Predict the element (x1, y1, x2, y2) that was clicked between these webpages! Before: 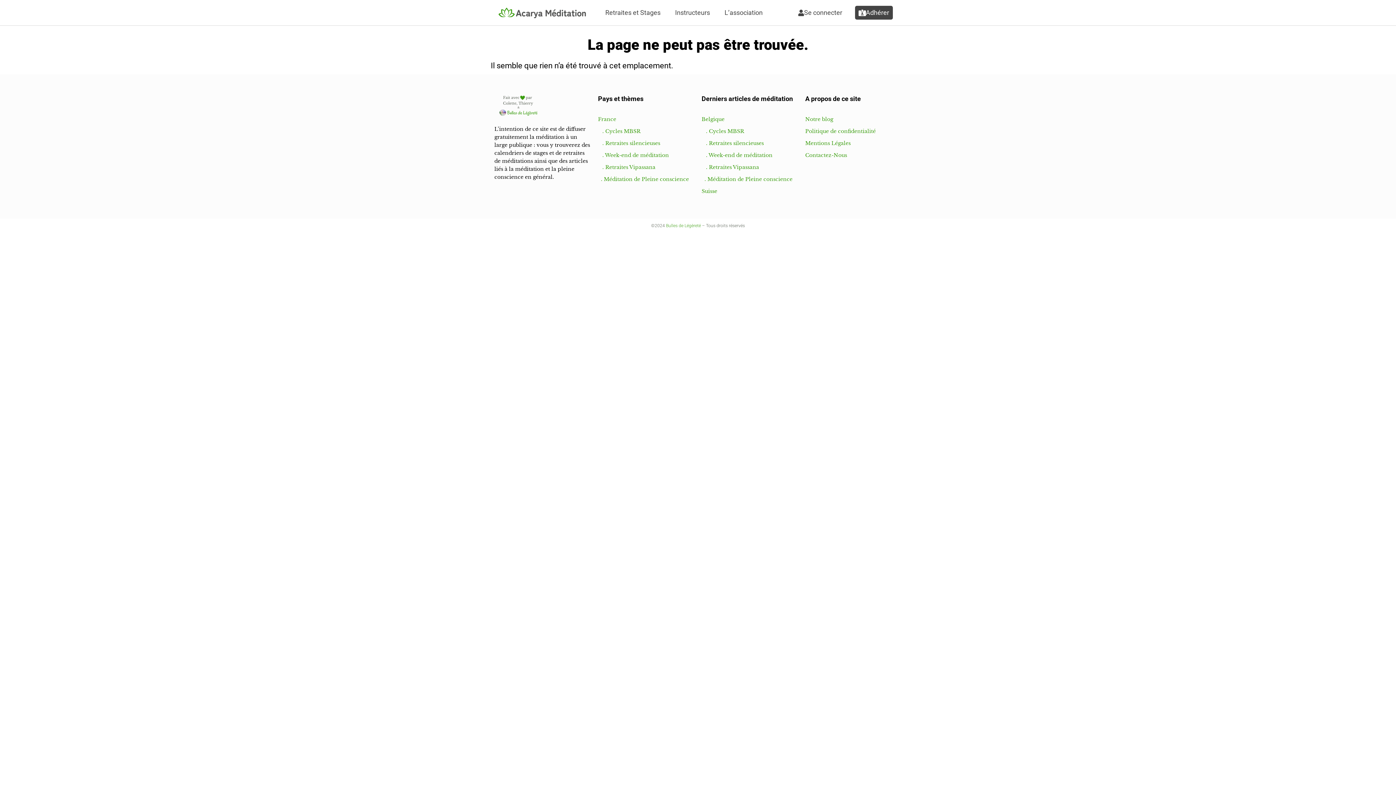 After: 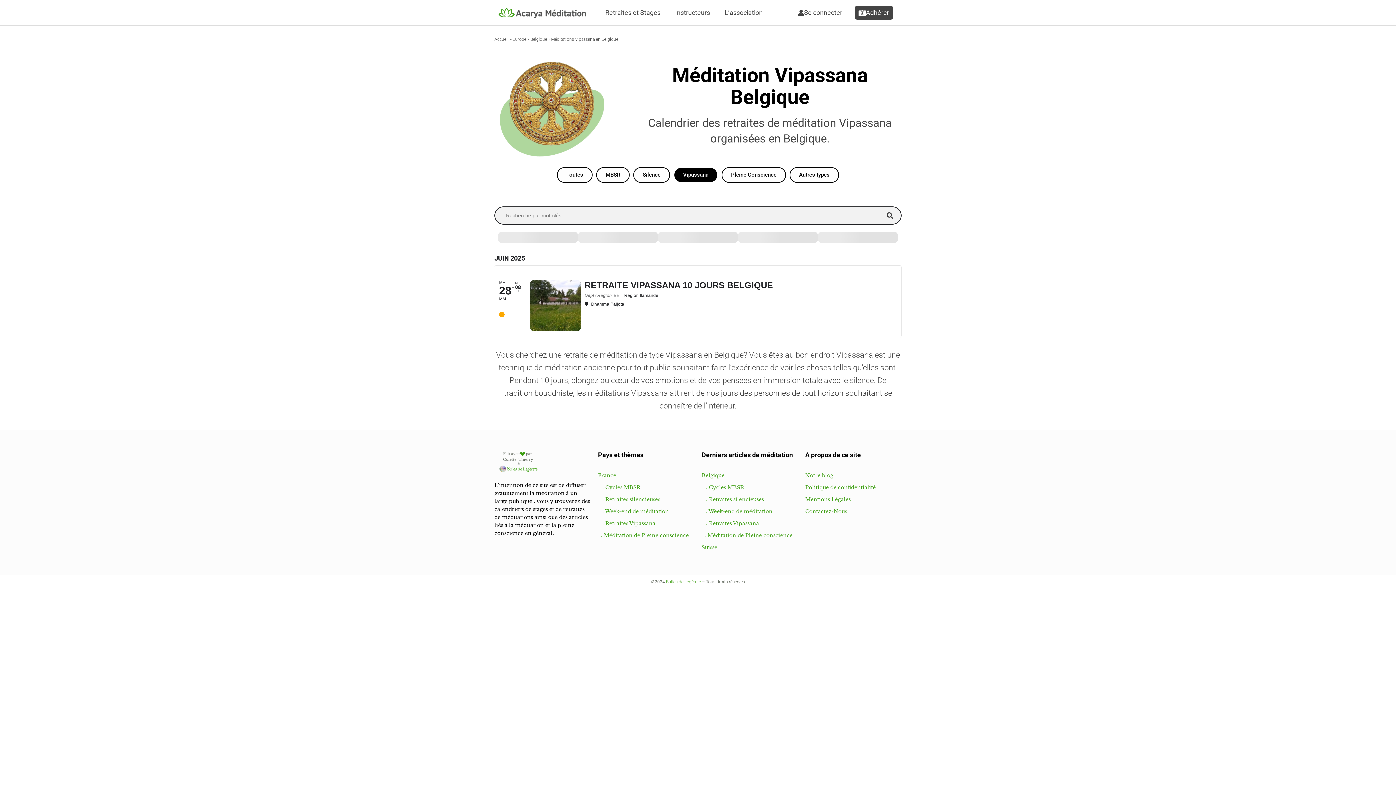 Action: label:    . Retraites Vipassana bbox: (701, 164, 759, 170)